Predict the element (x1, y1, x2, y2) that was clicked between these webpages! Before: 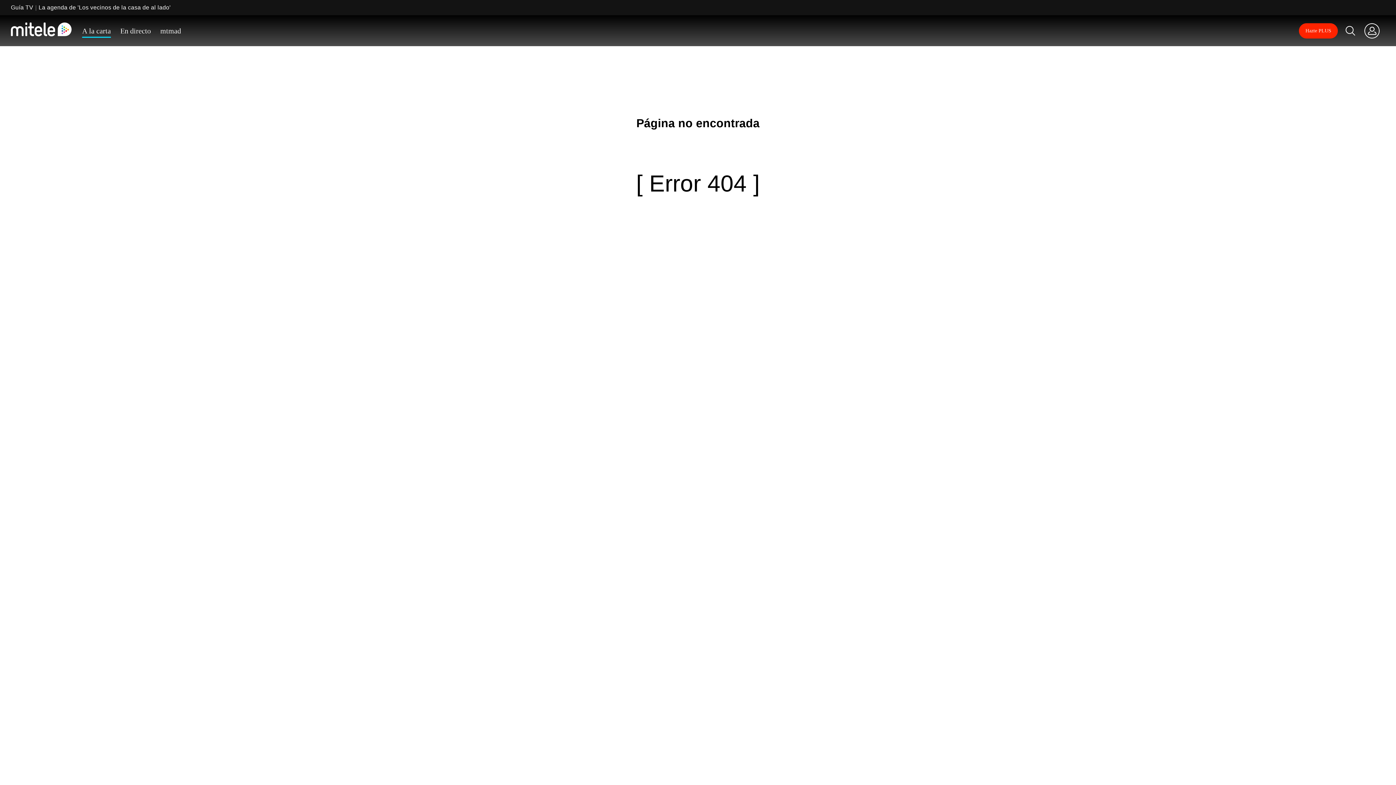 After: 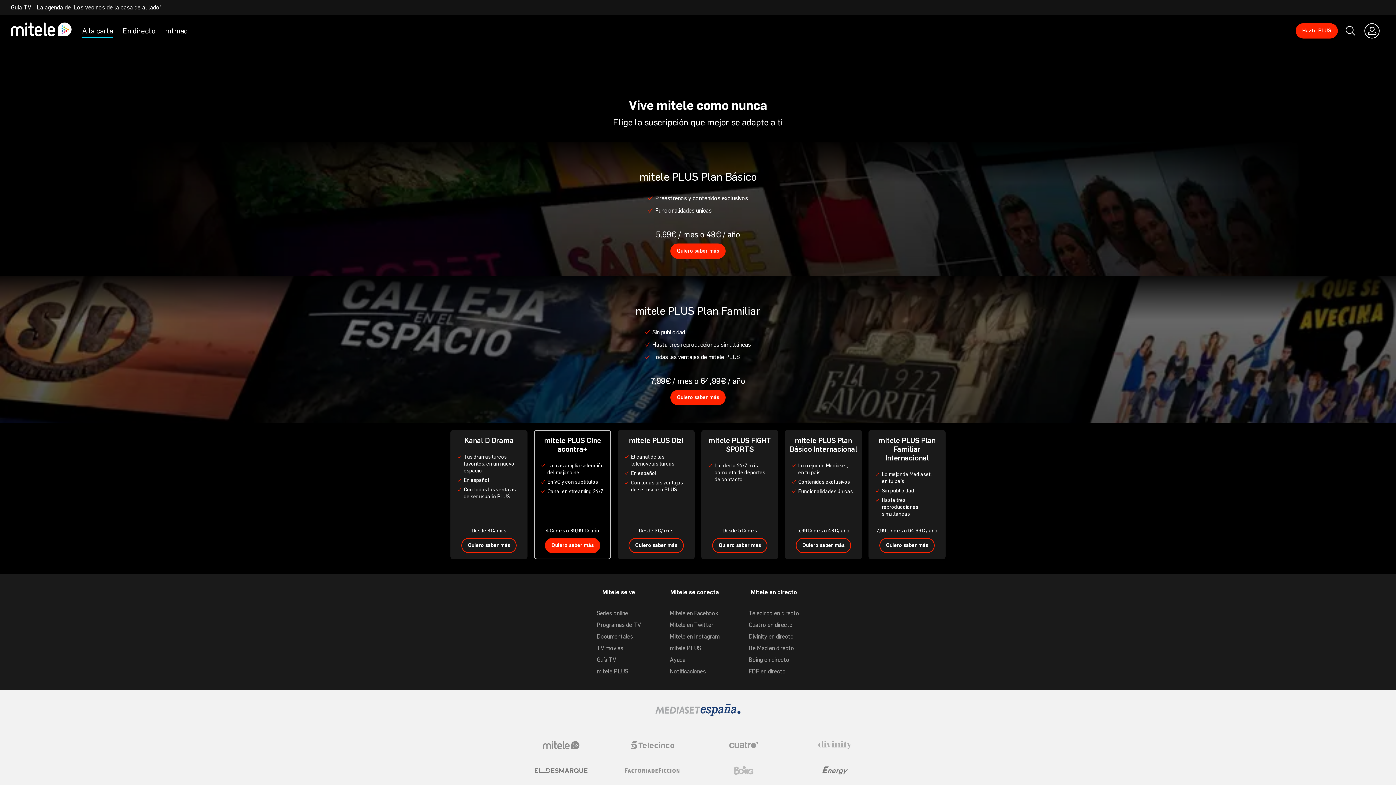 Action: label: Hazte PLUS bbox: (1299, 23, 1338, 38)